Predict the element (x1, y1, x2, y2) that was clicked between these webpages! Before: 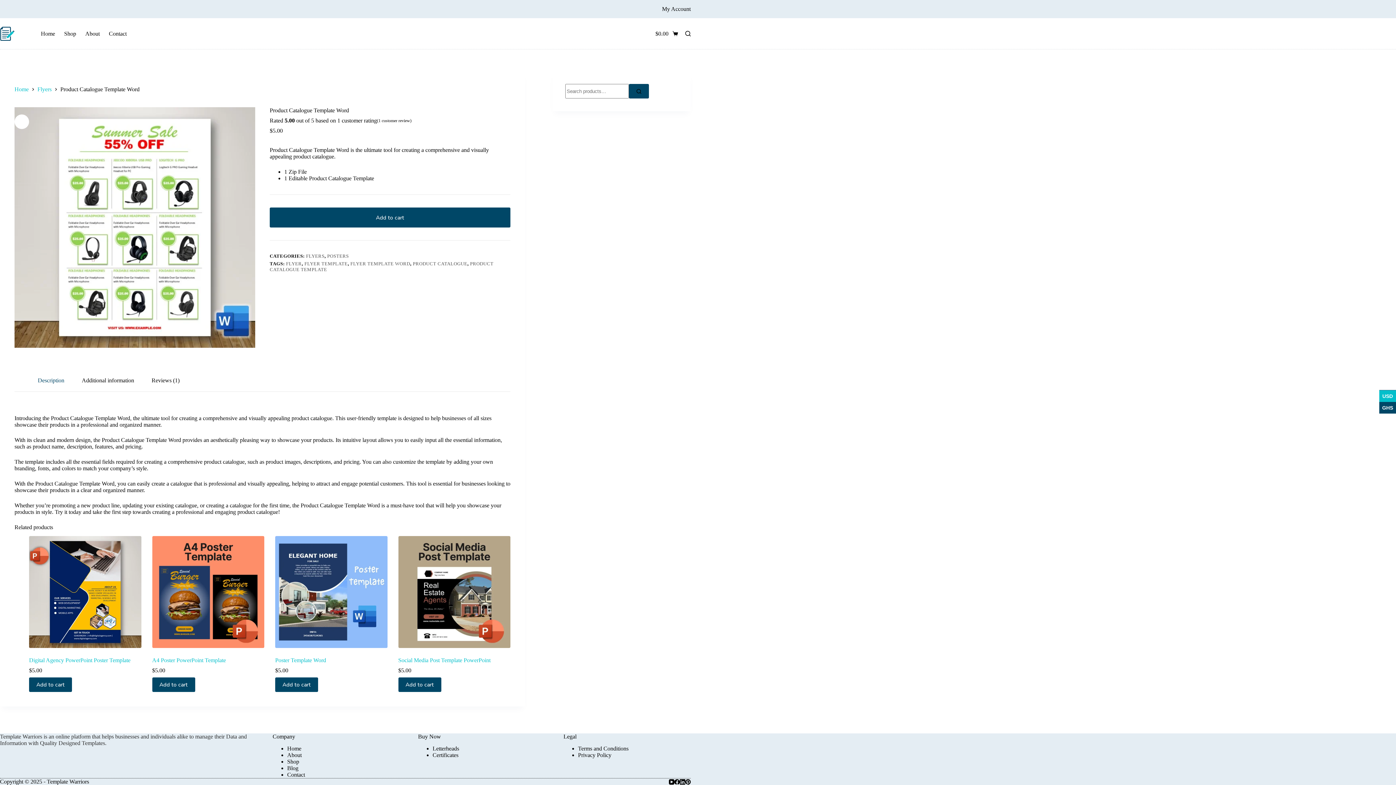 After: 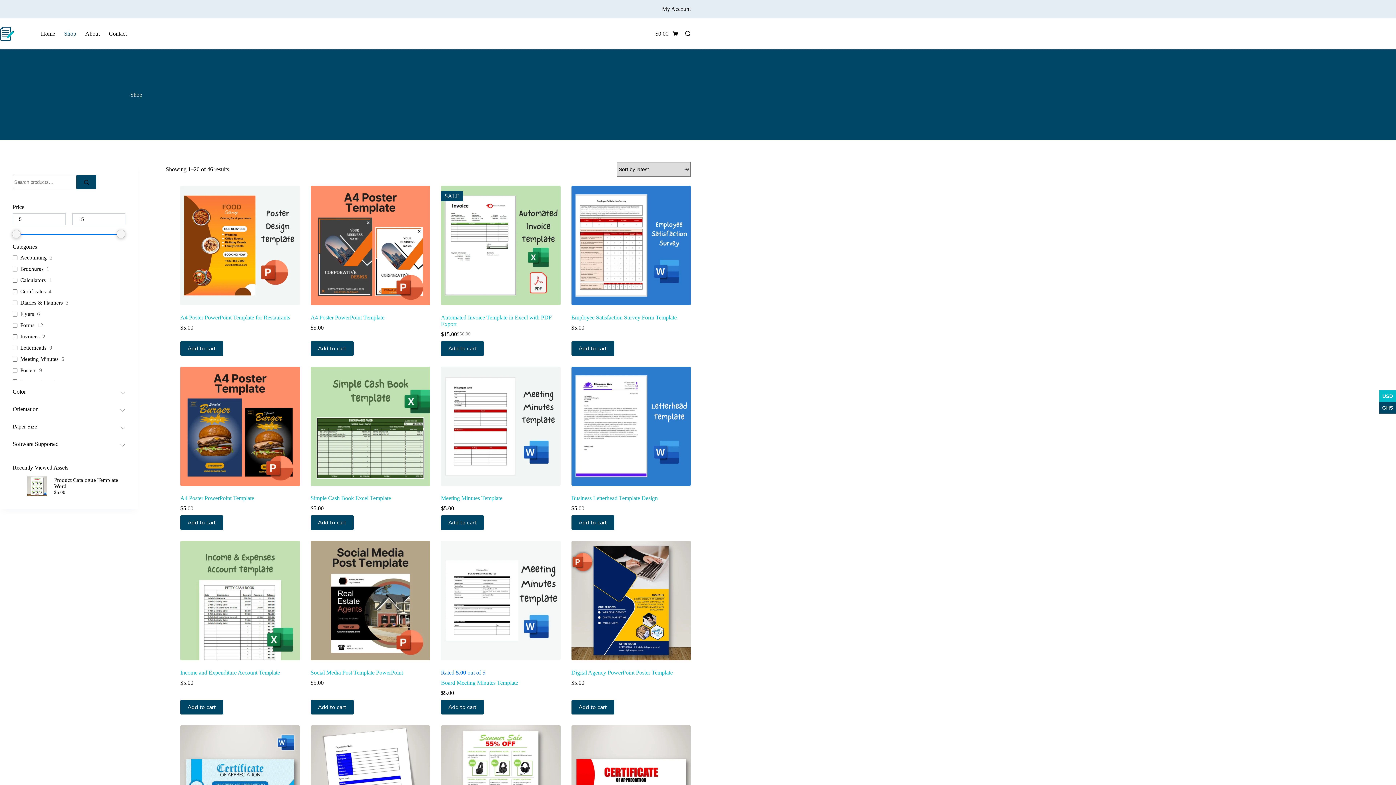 Action: label: Shop bbox: (287, 758, 299, 765)